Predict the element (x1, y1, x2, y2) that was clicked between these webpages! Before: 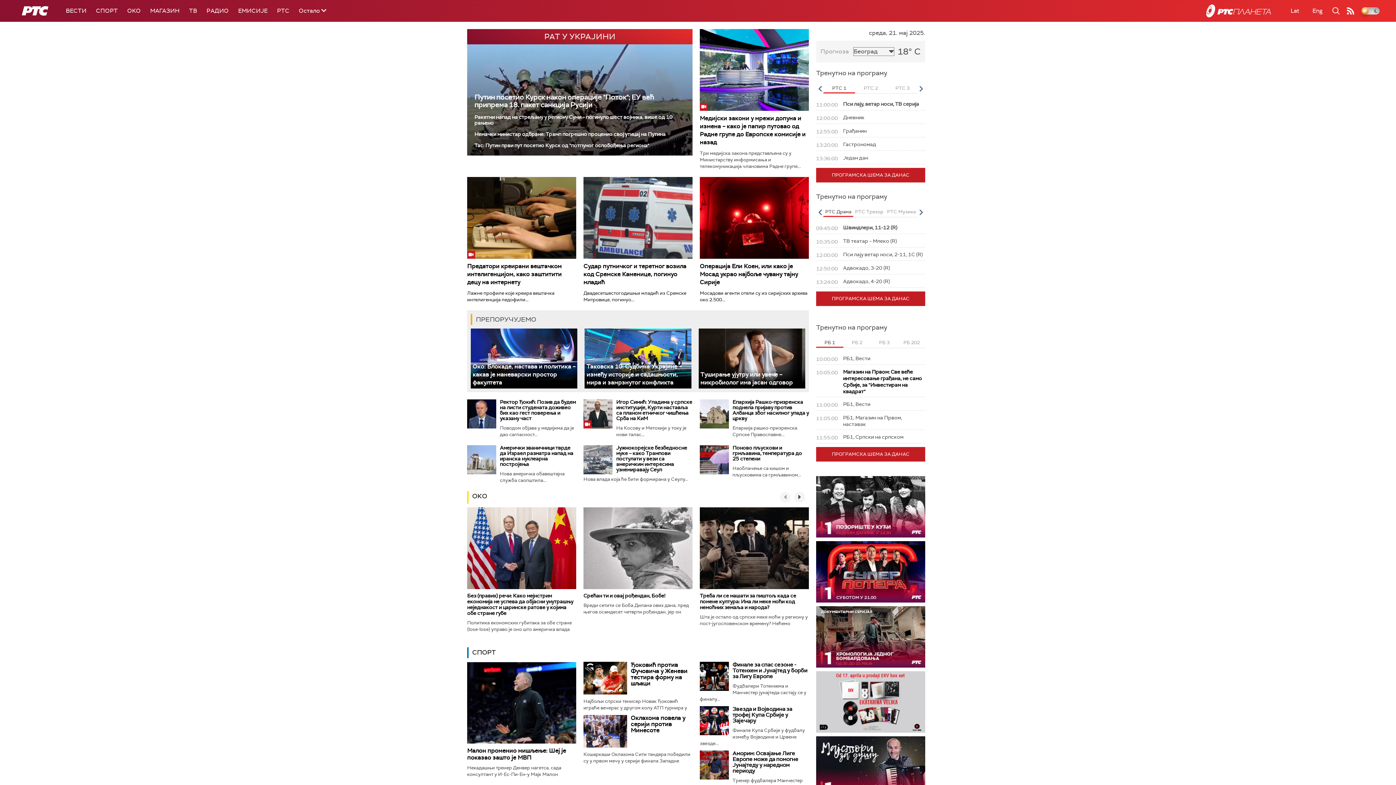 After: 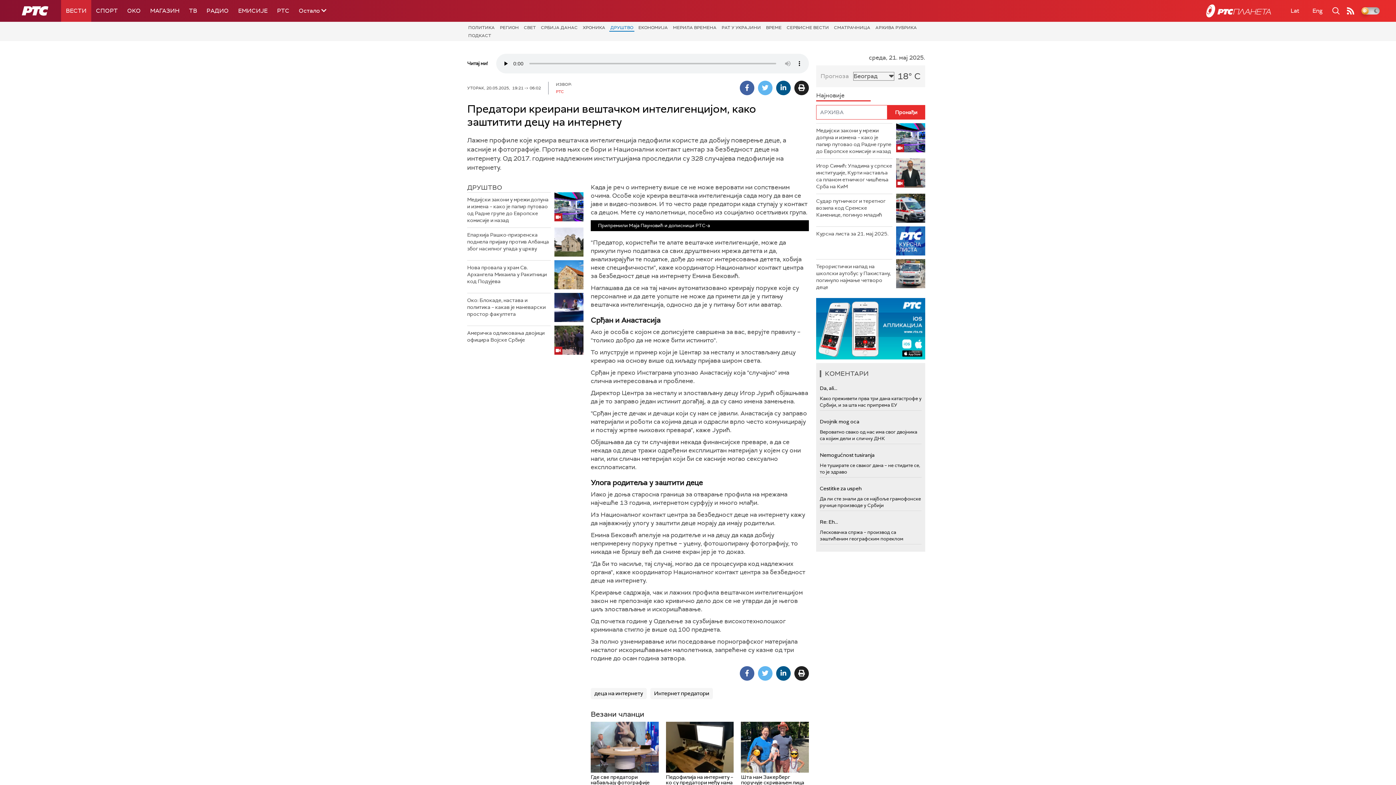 Action: label: Предатори креирани вештачком интелигенцијом, како заштитити децу на интернету bbox: (467, 262, 561, 286)